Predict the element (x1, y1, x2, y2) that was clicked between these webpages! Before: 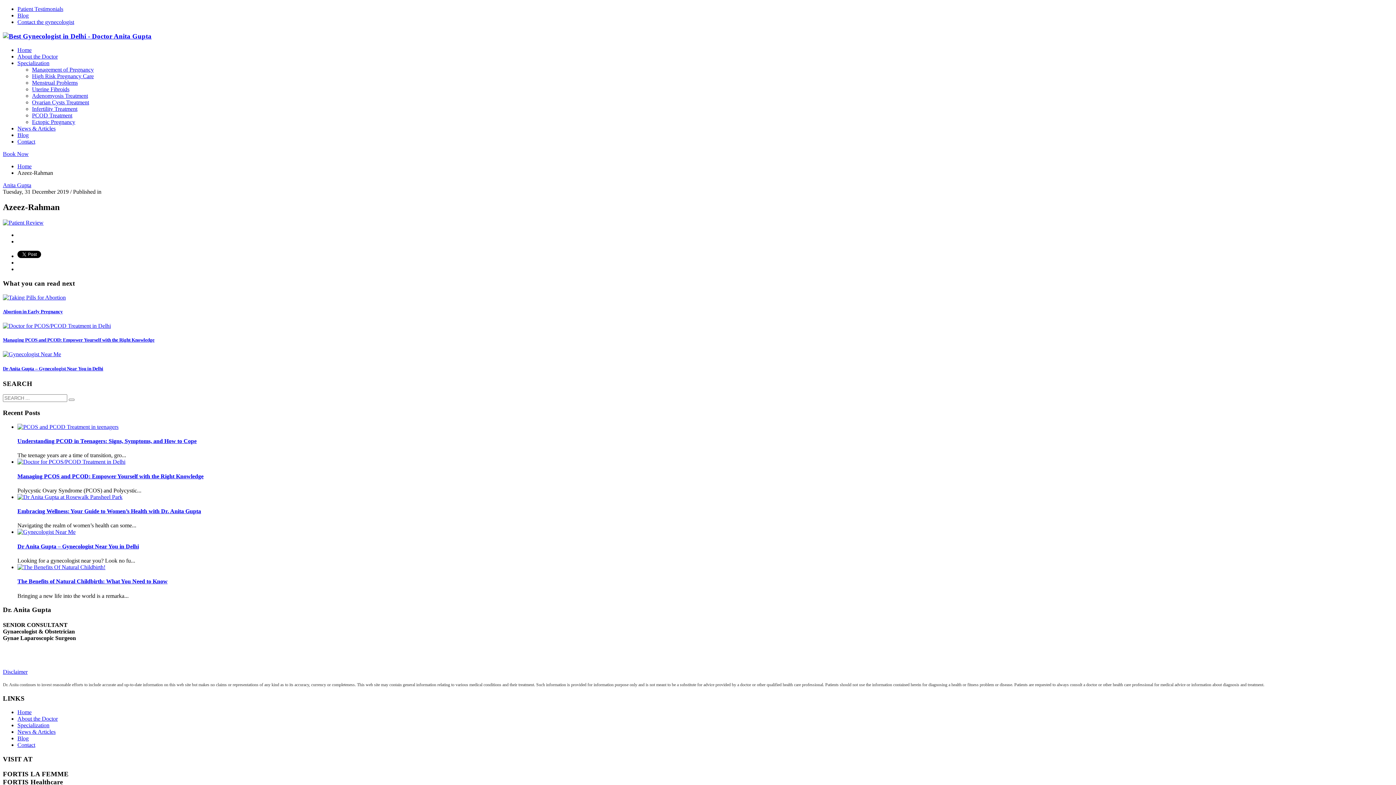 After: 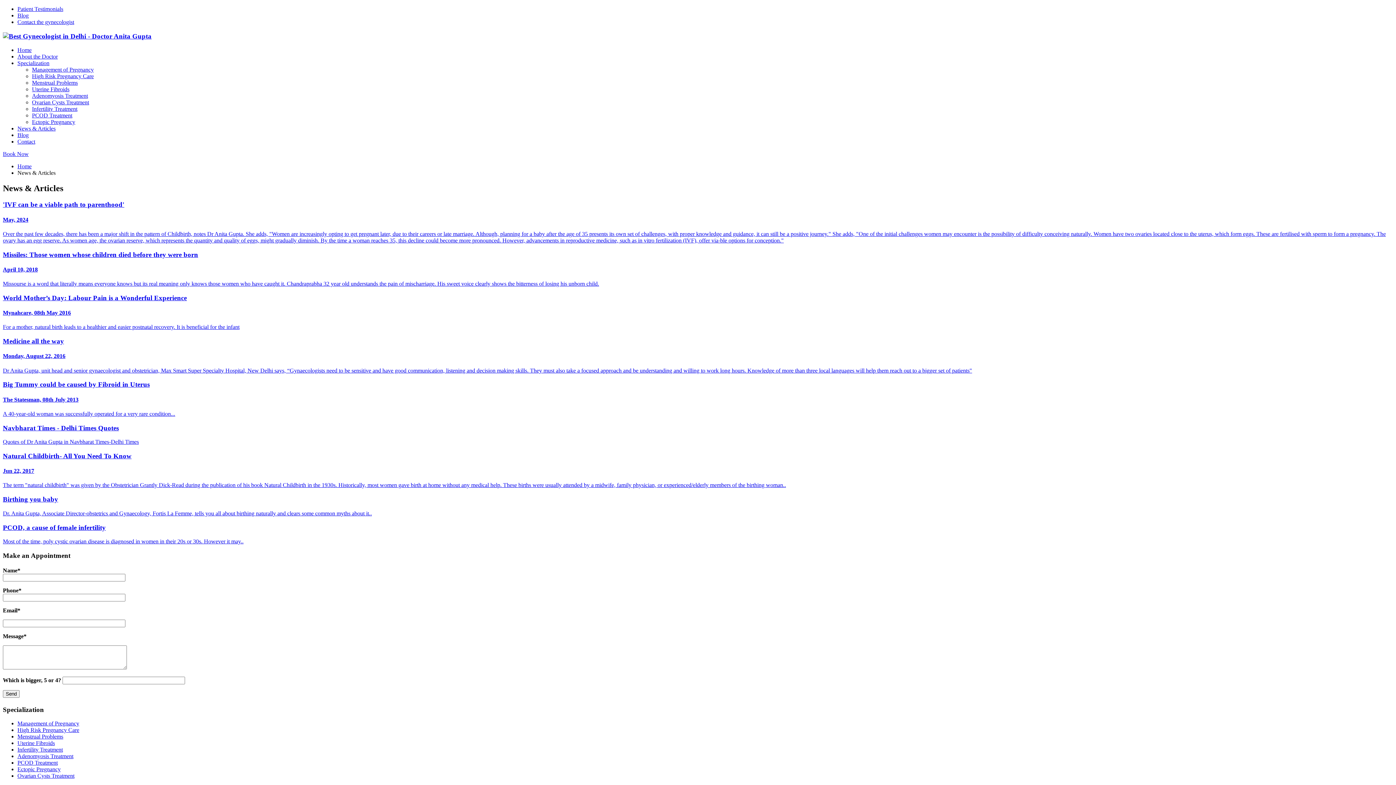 Action: bbox: (17, 125, 55, 131) label: News & Articles